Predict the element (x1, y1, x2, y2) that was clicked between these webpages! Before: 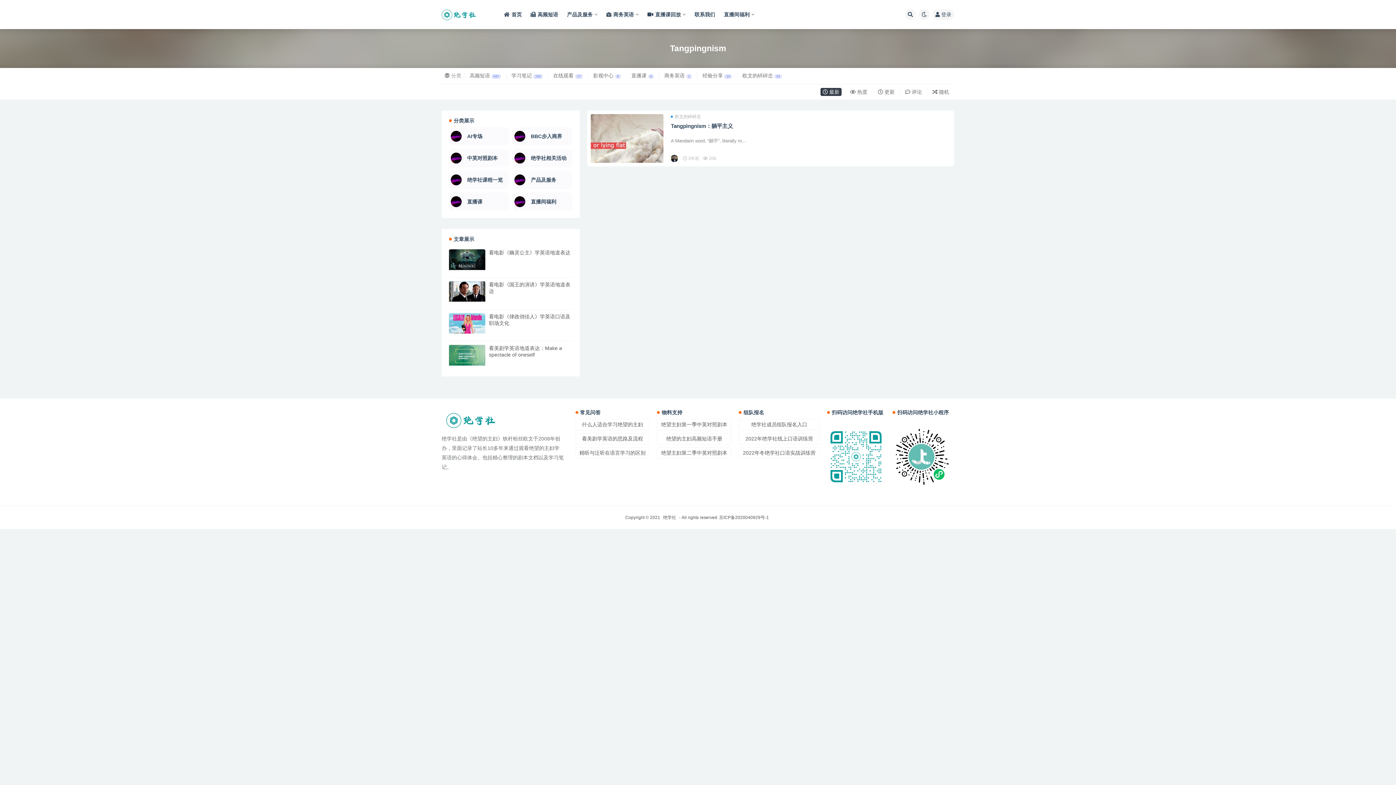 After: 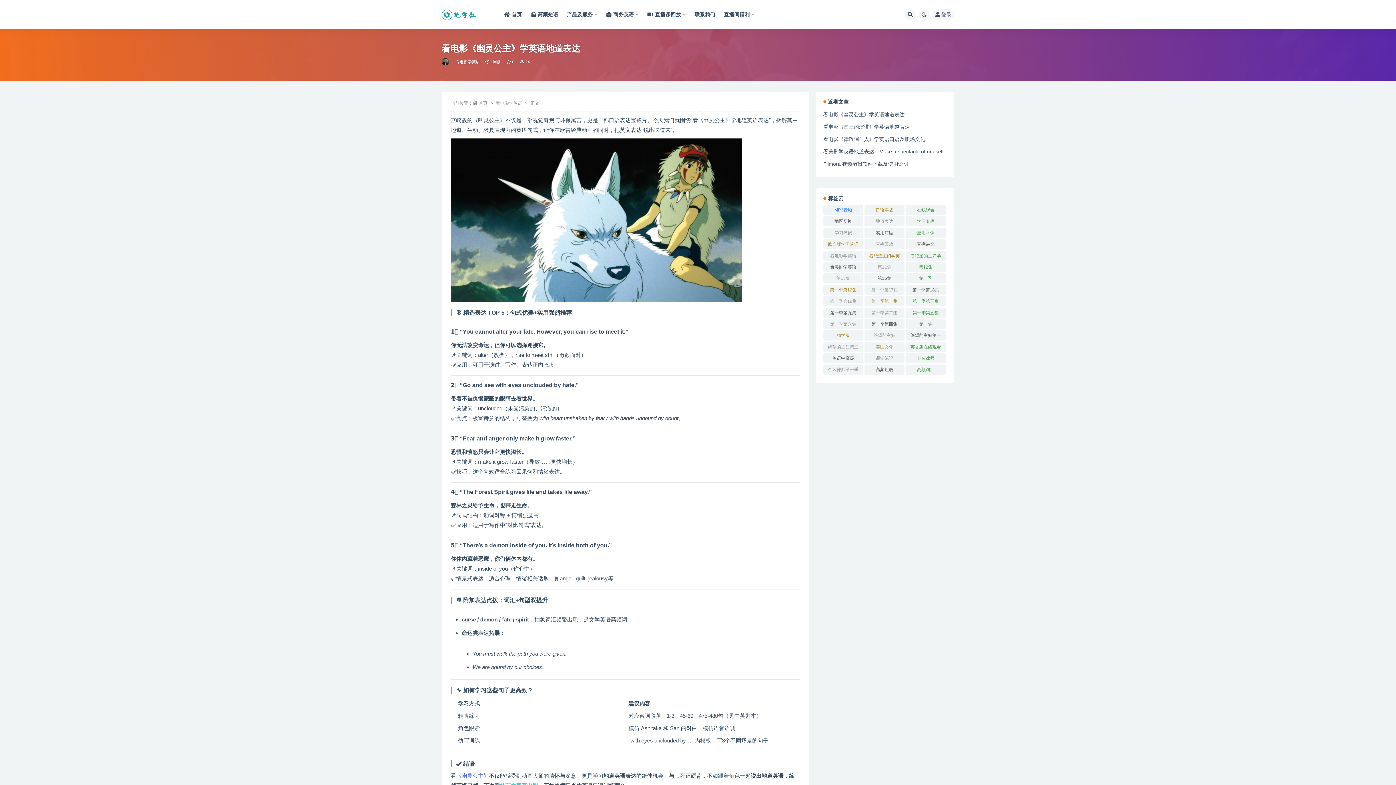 Action: label: 看电影《幽灵公主》学英语地道表达 bbox: (489, 249, 570, 255)